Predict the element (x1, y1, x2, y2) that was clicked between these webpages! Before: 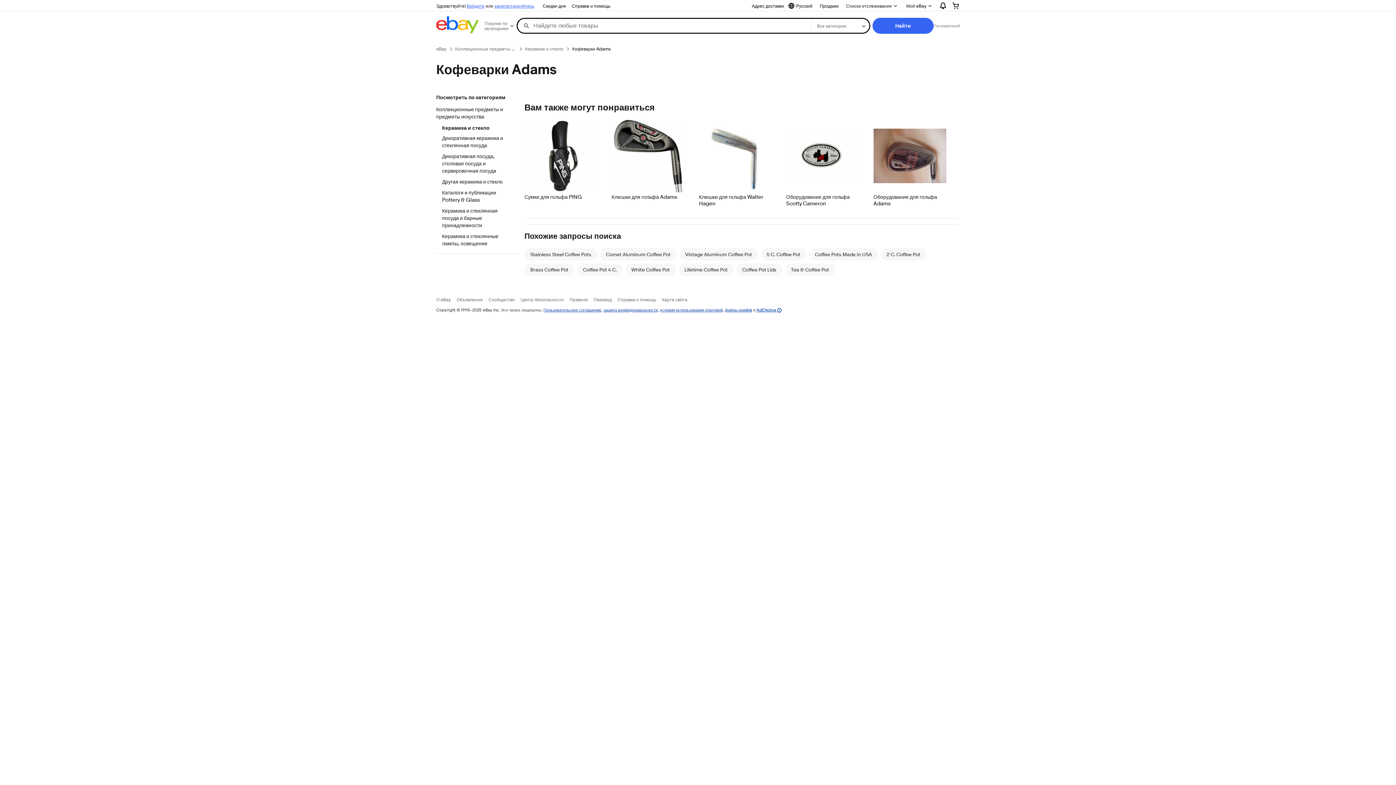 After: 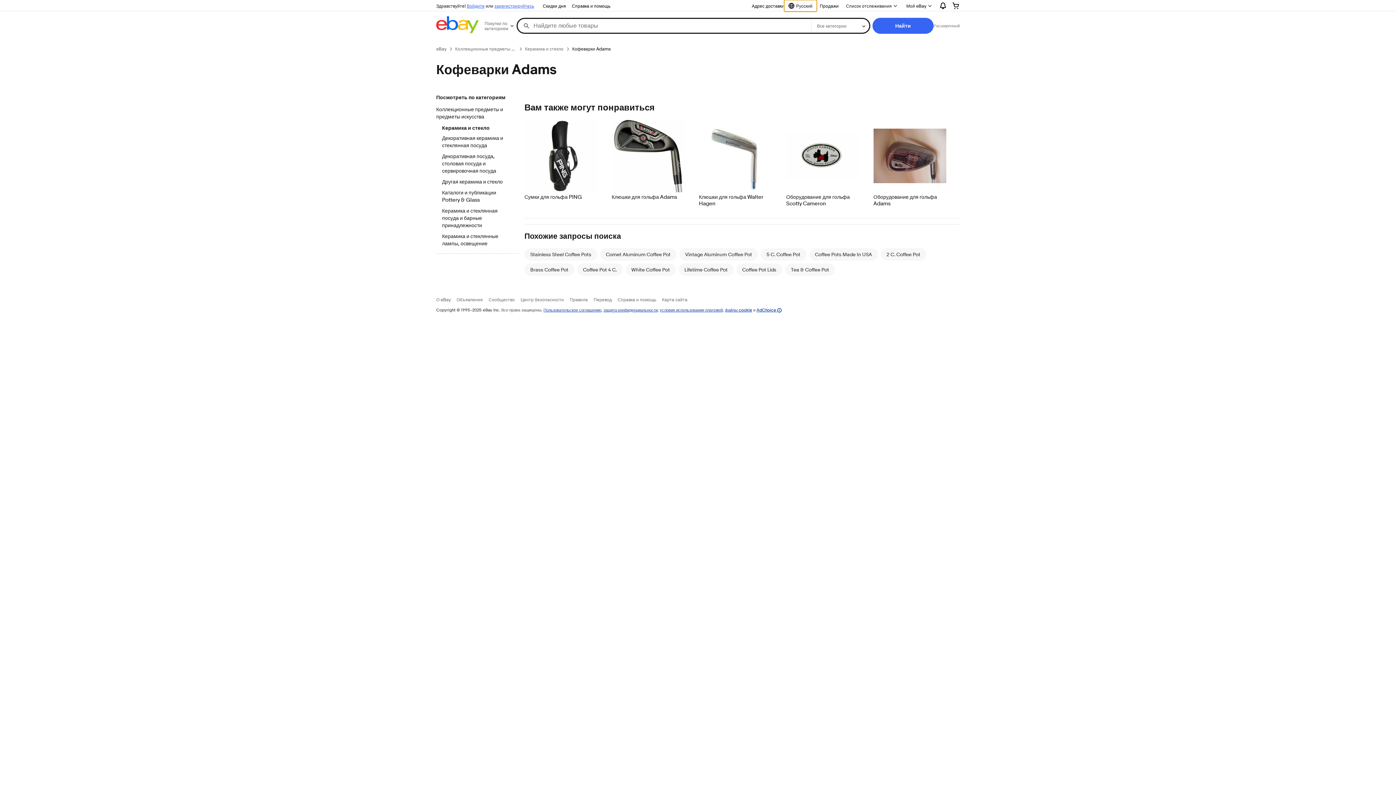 Action: bbox: (784, 0, 817, 11) label: Выбрать язык Текущий:
Русский